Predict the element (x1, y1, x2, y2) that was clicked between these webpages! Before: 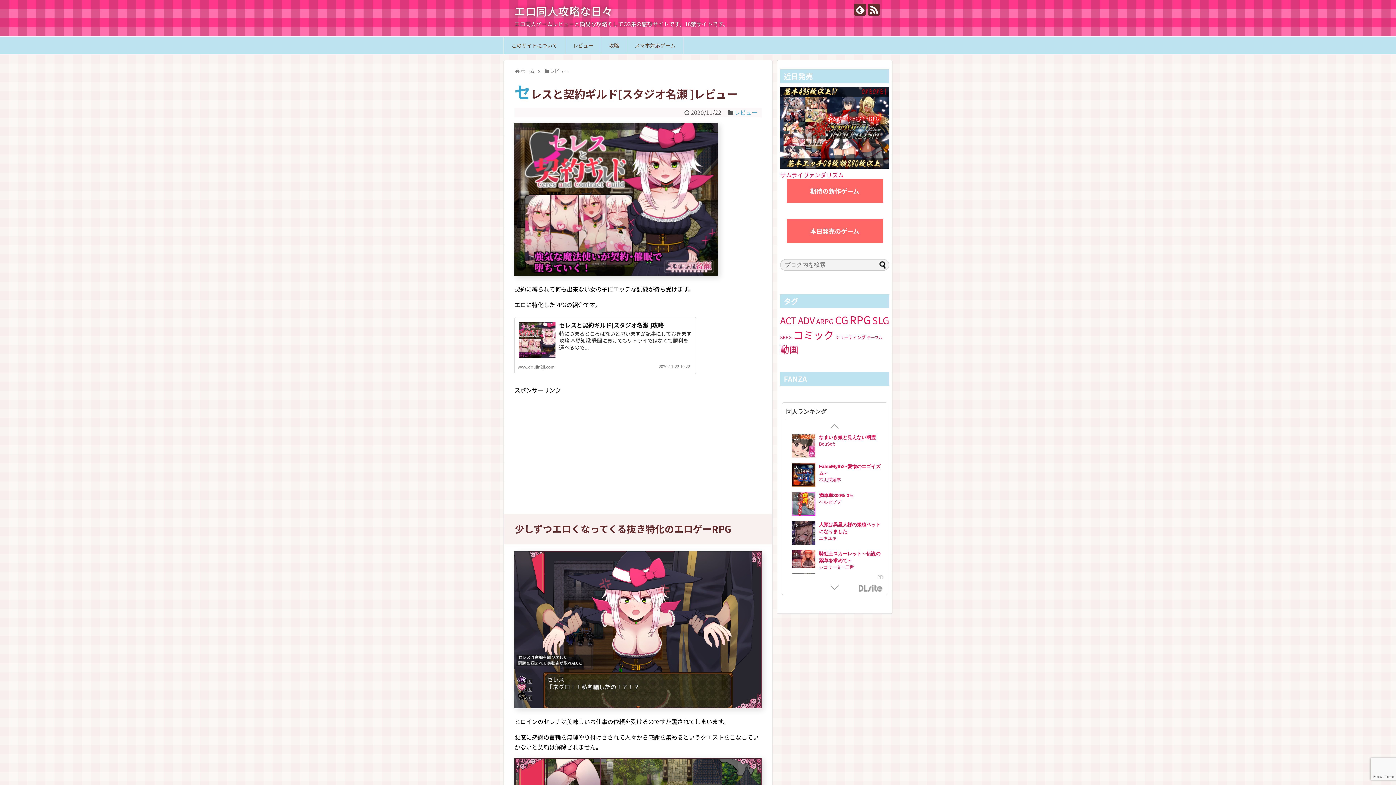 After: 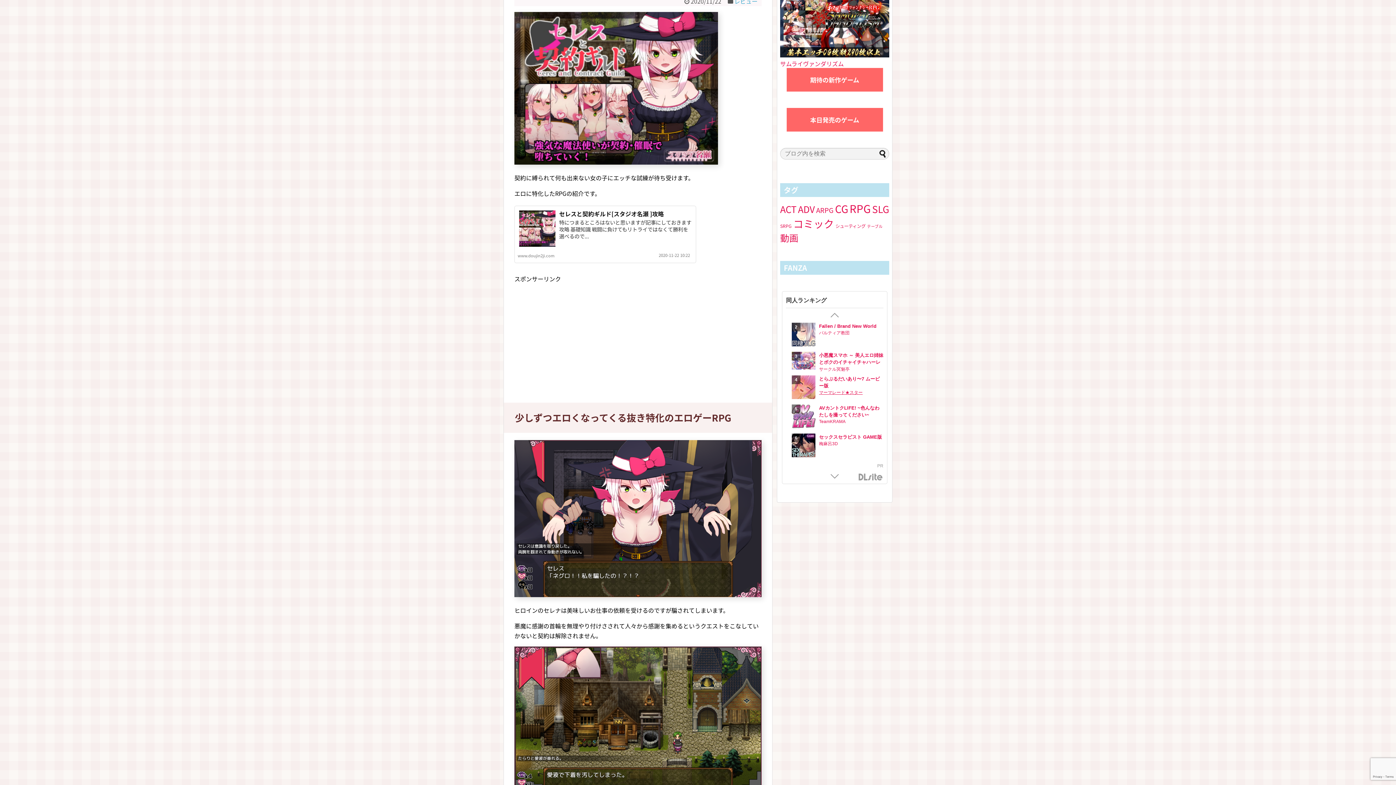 Action: label: マーマレード★スター bbox: (819, 529, 883, 536)